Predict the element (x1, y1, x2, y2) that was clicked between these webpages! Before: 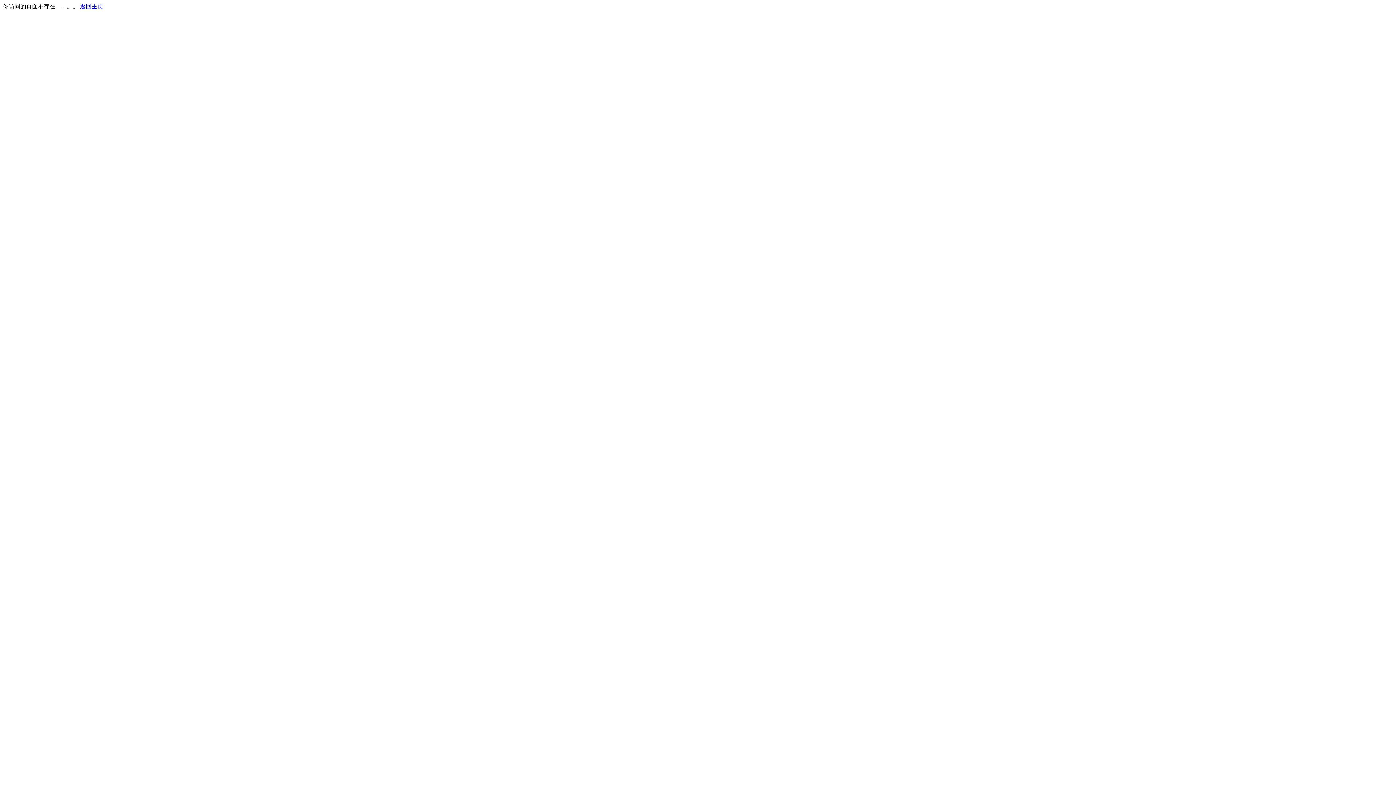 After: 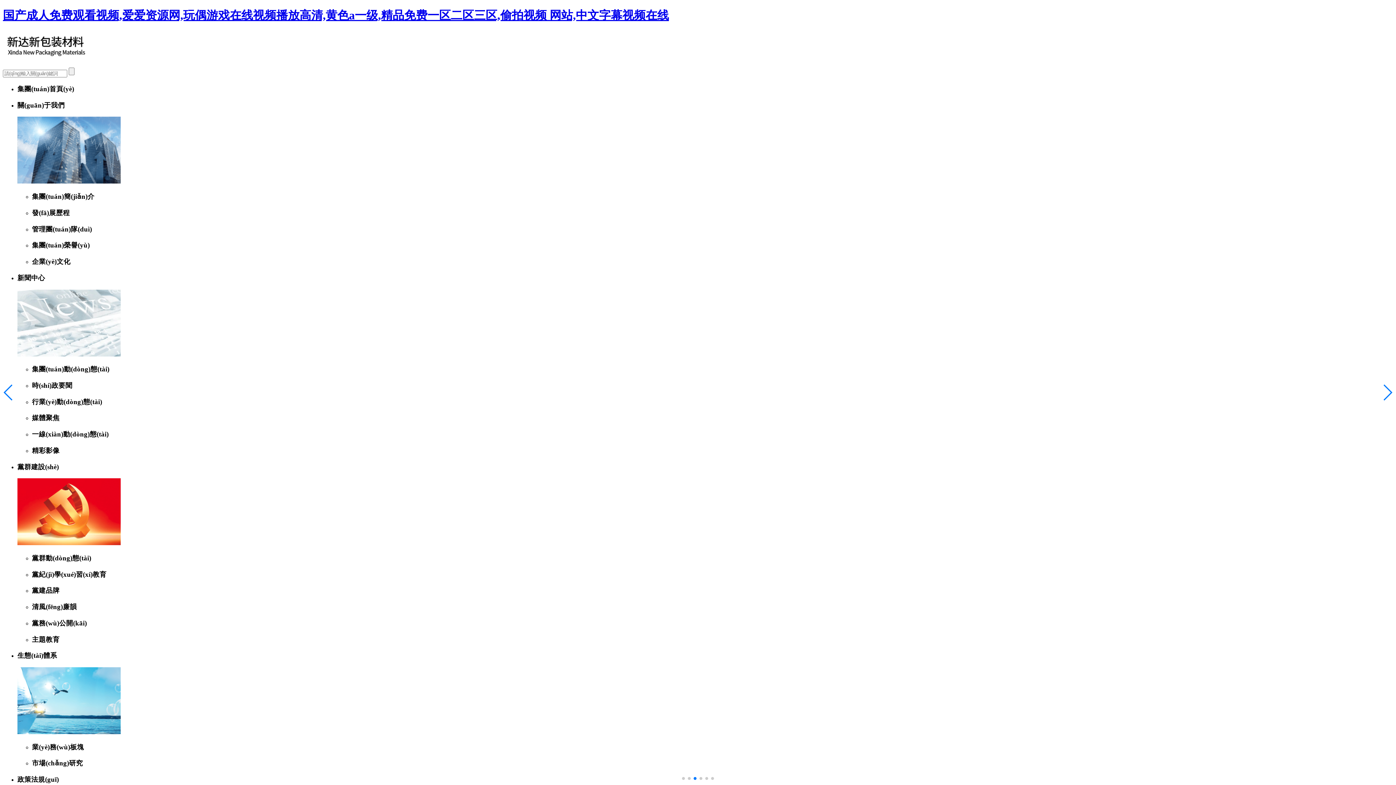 Action: label: 返回主页 bbox: (80, 3, 103, 9)